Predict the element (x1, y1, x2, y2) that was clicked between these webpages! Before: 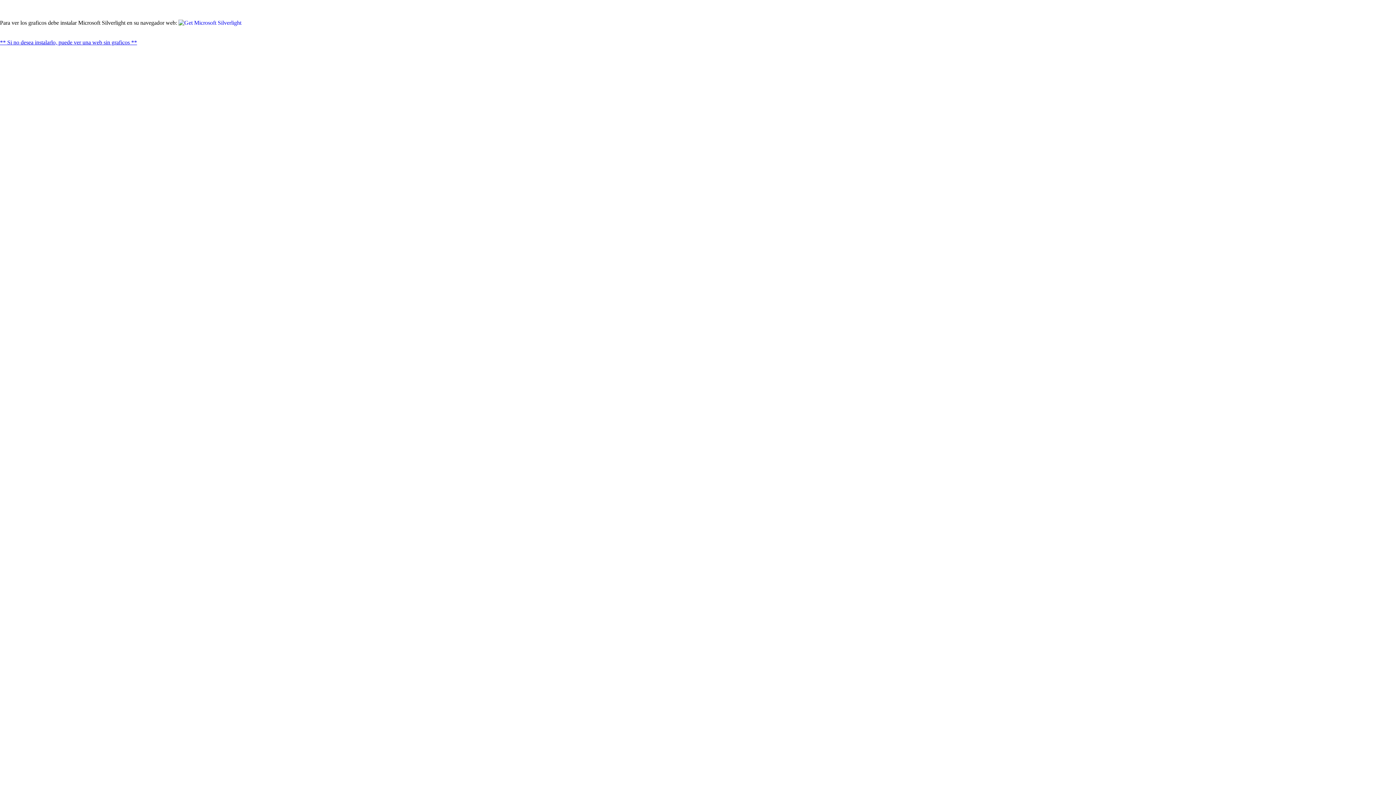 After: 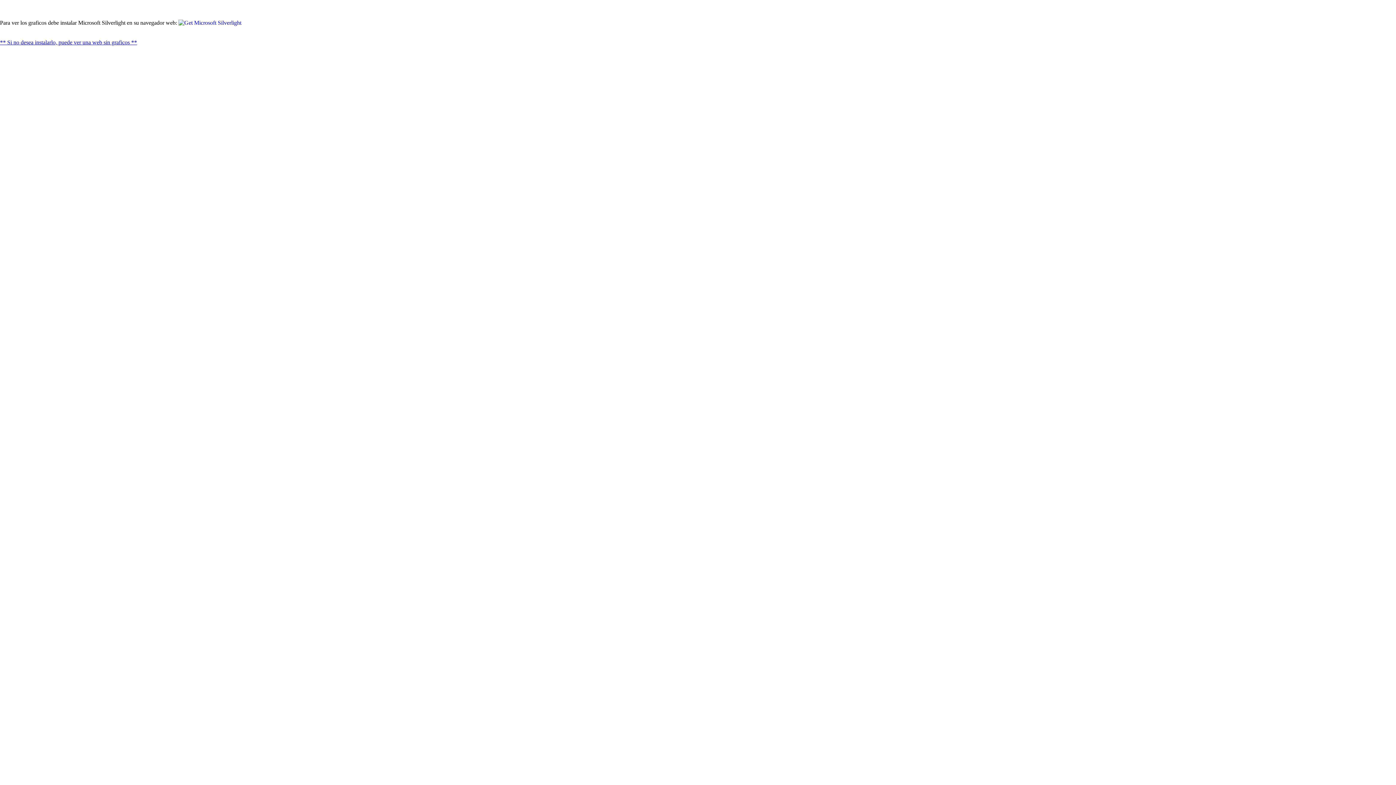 Action: bbox: (178, 19, 241, 25)